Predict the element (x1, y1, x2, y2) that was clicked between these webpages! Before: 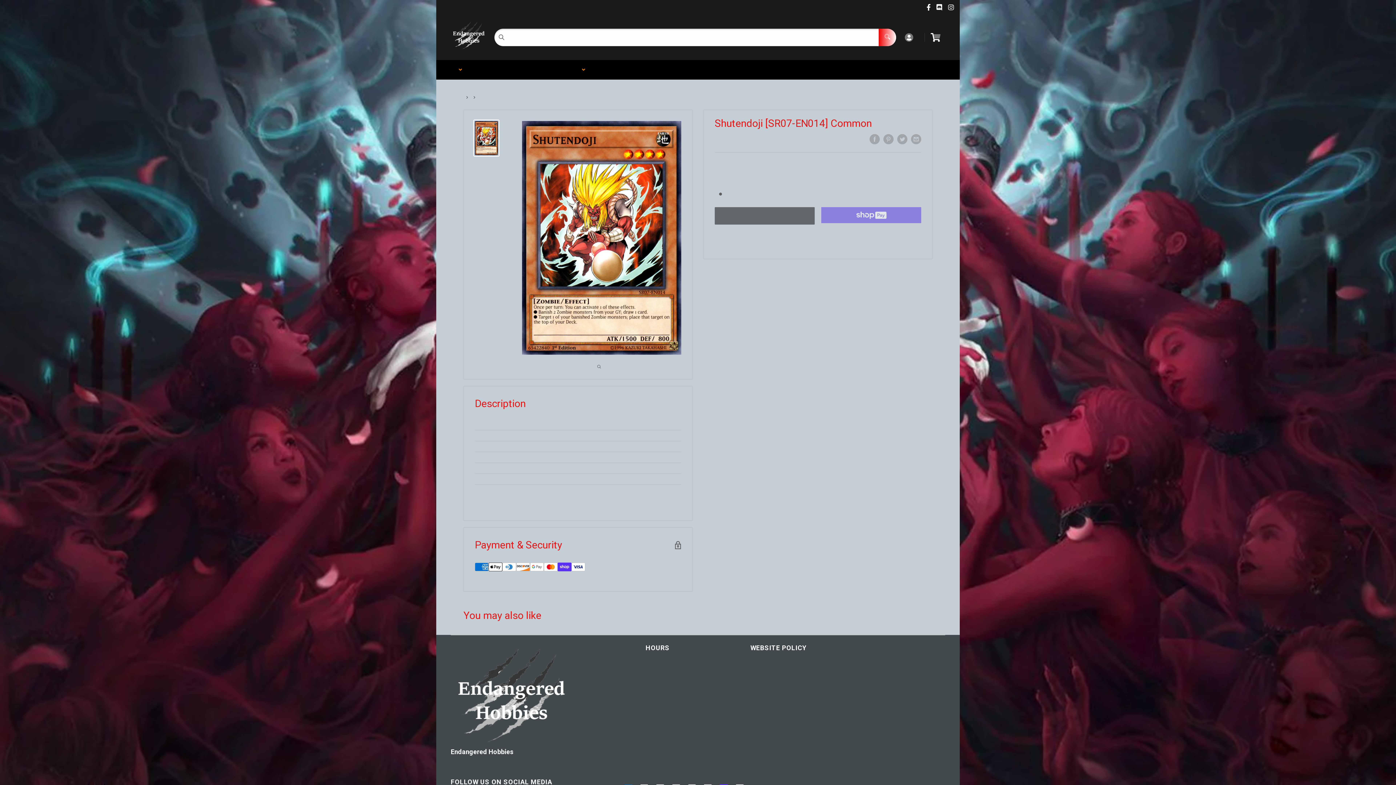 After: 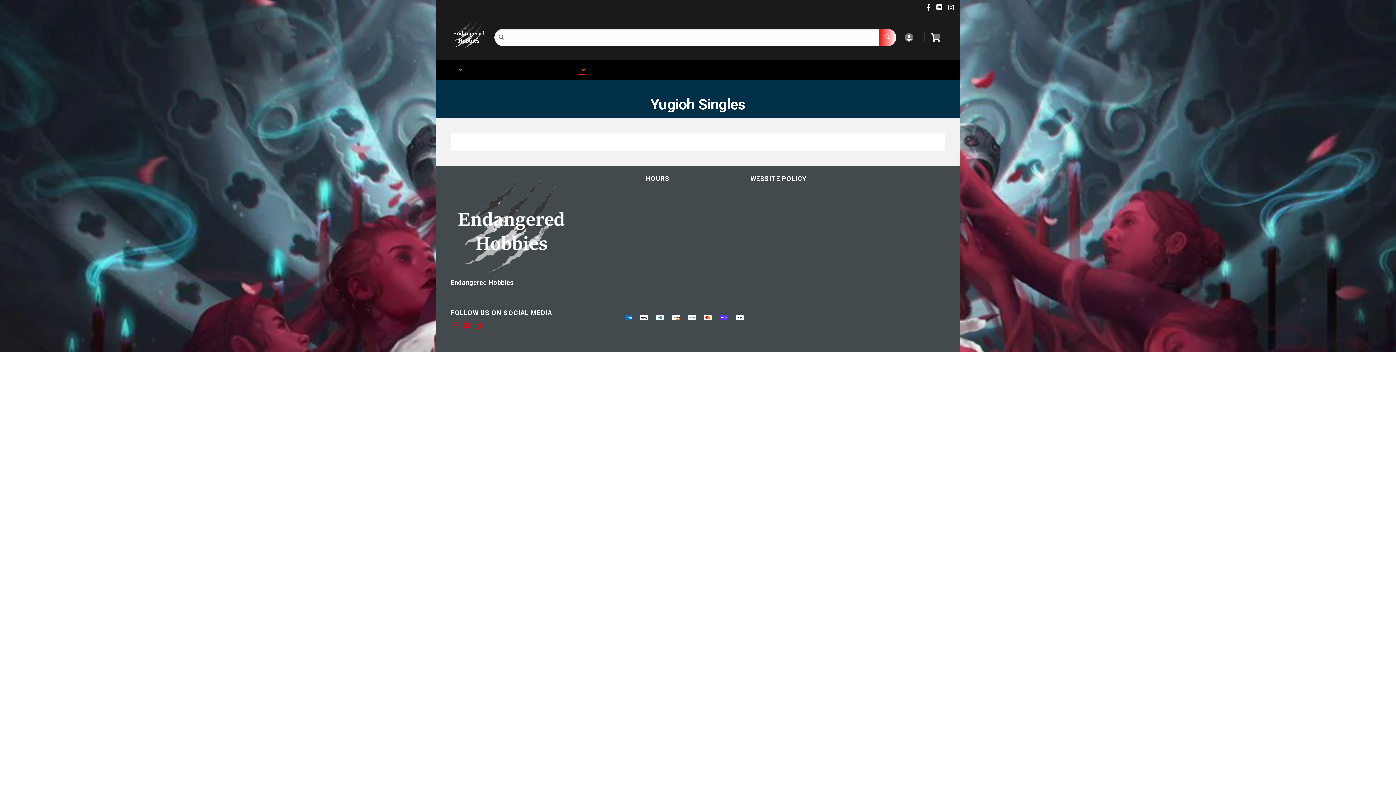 Action: label: YU-GI-OH!   bbox: (572, 60, 591, 79)